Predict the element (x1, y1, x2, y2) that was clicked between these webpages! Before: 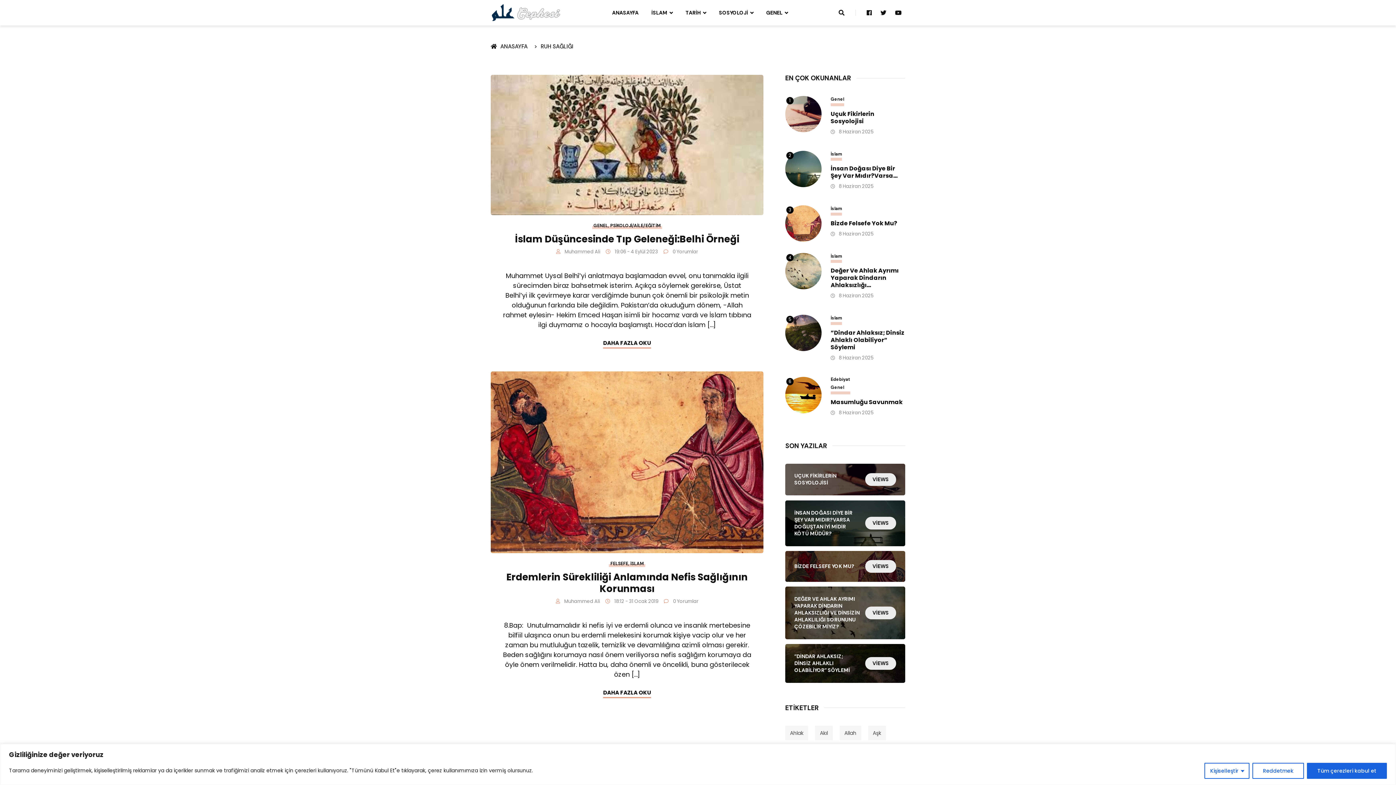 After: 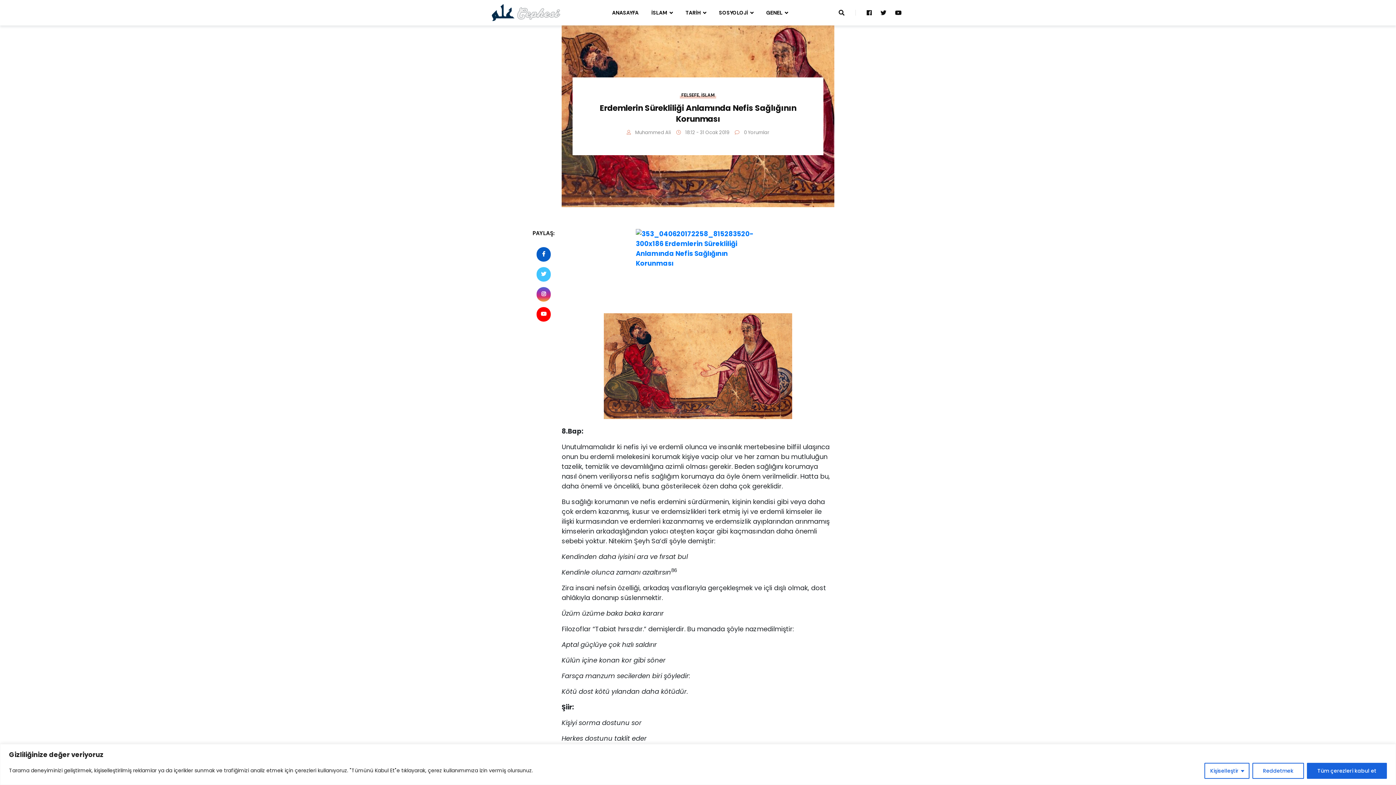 Action: bbox: (490, 371, 763, 553)